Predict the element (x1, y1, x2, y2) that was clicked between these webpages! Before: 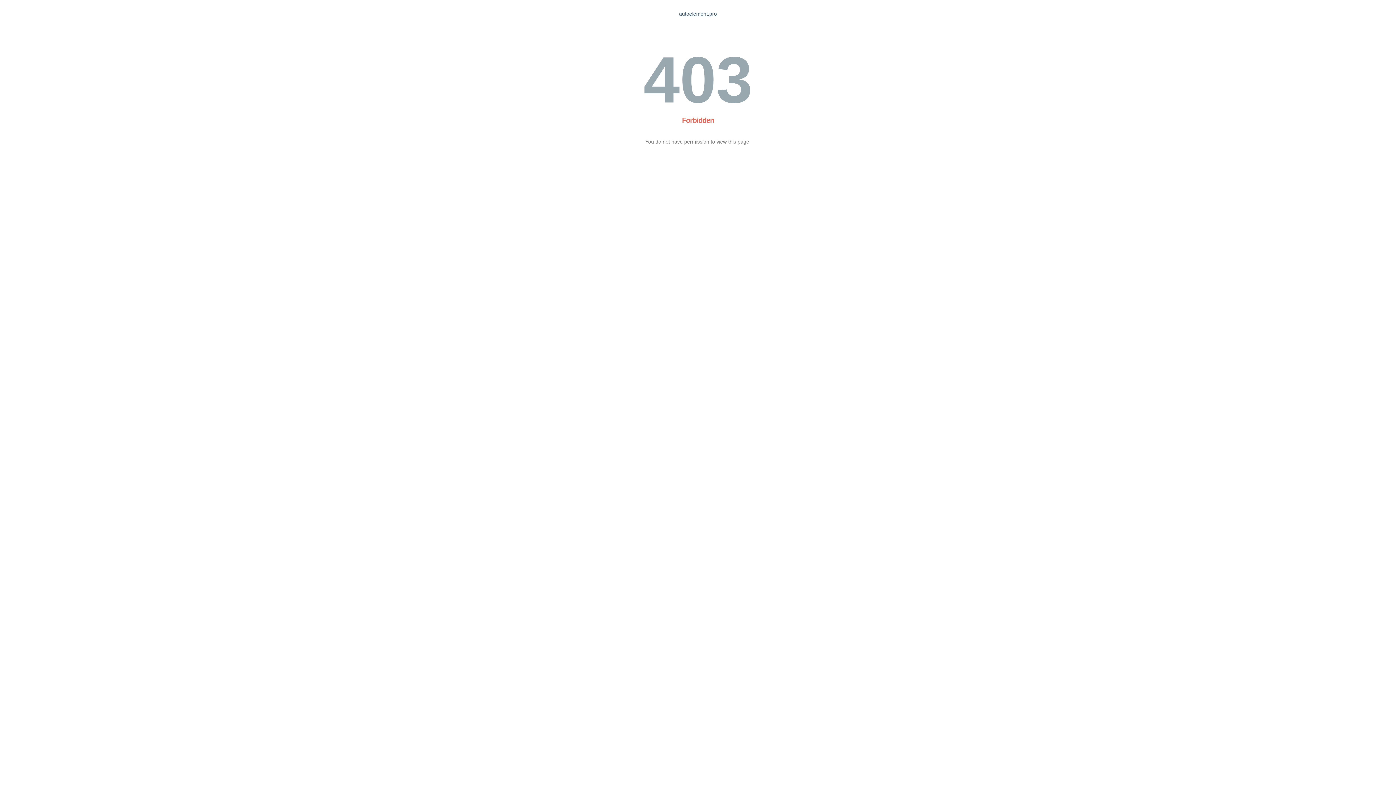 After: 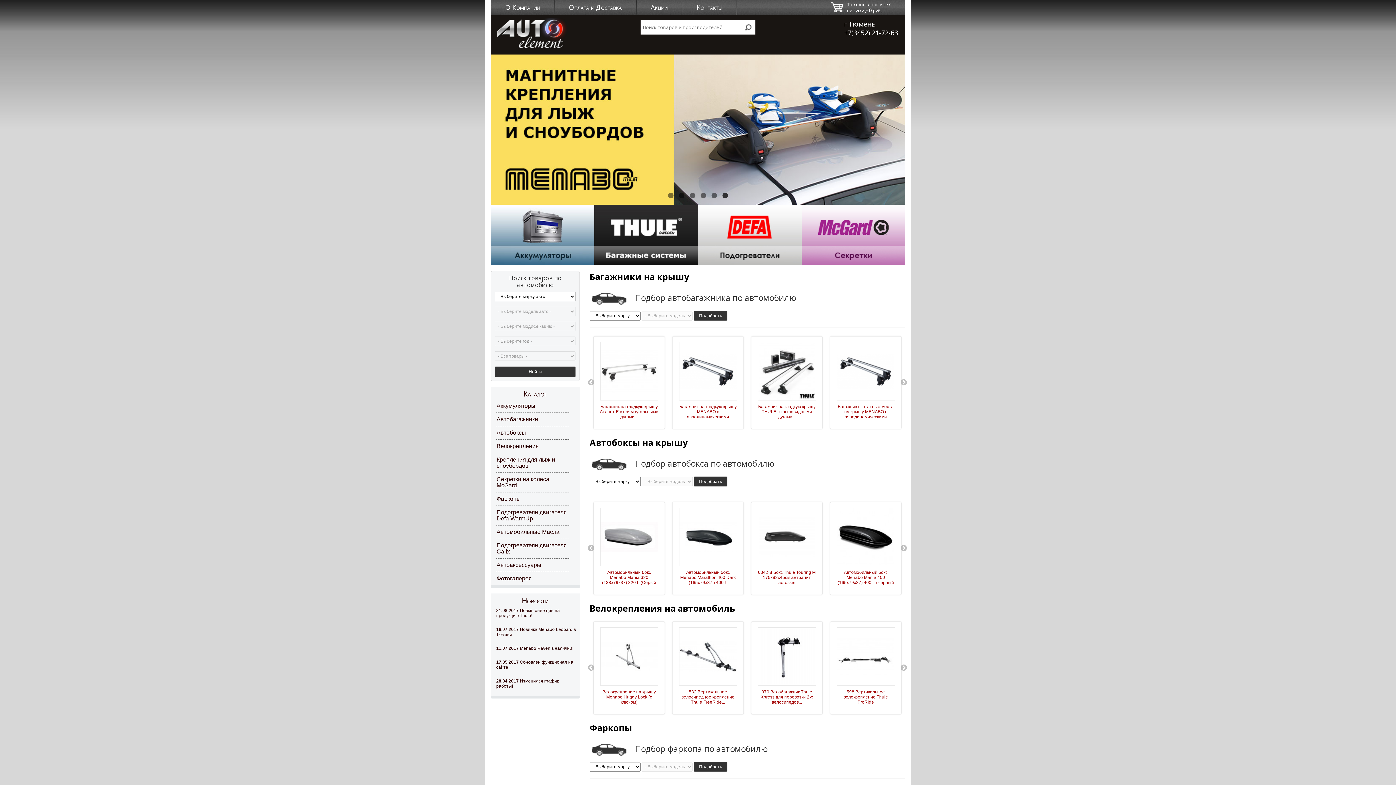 Action: label: autoelement.pro bbox: (679, 10, 717, 16)